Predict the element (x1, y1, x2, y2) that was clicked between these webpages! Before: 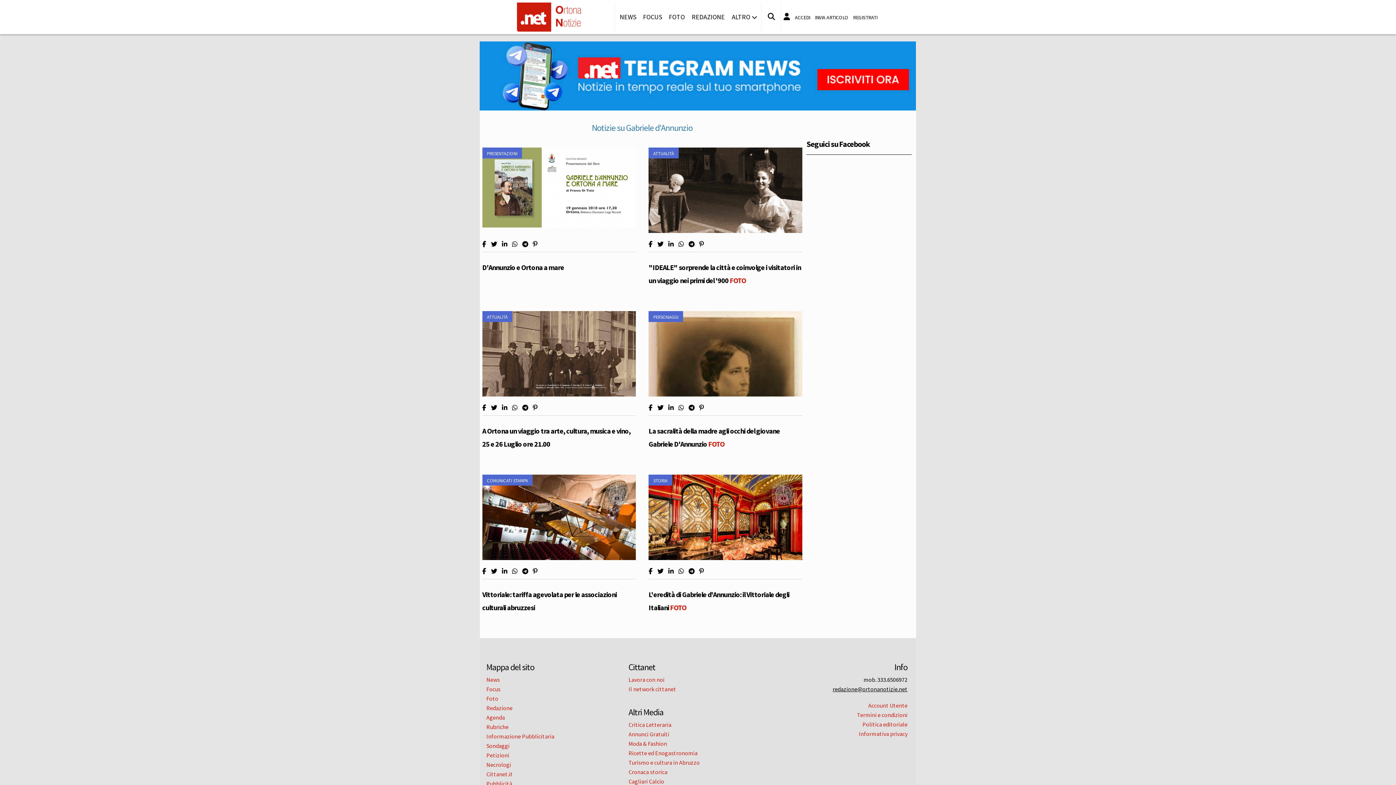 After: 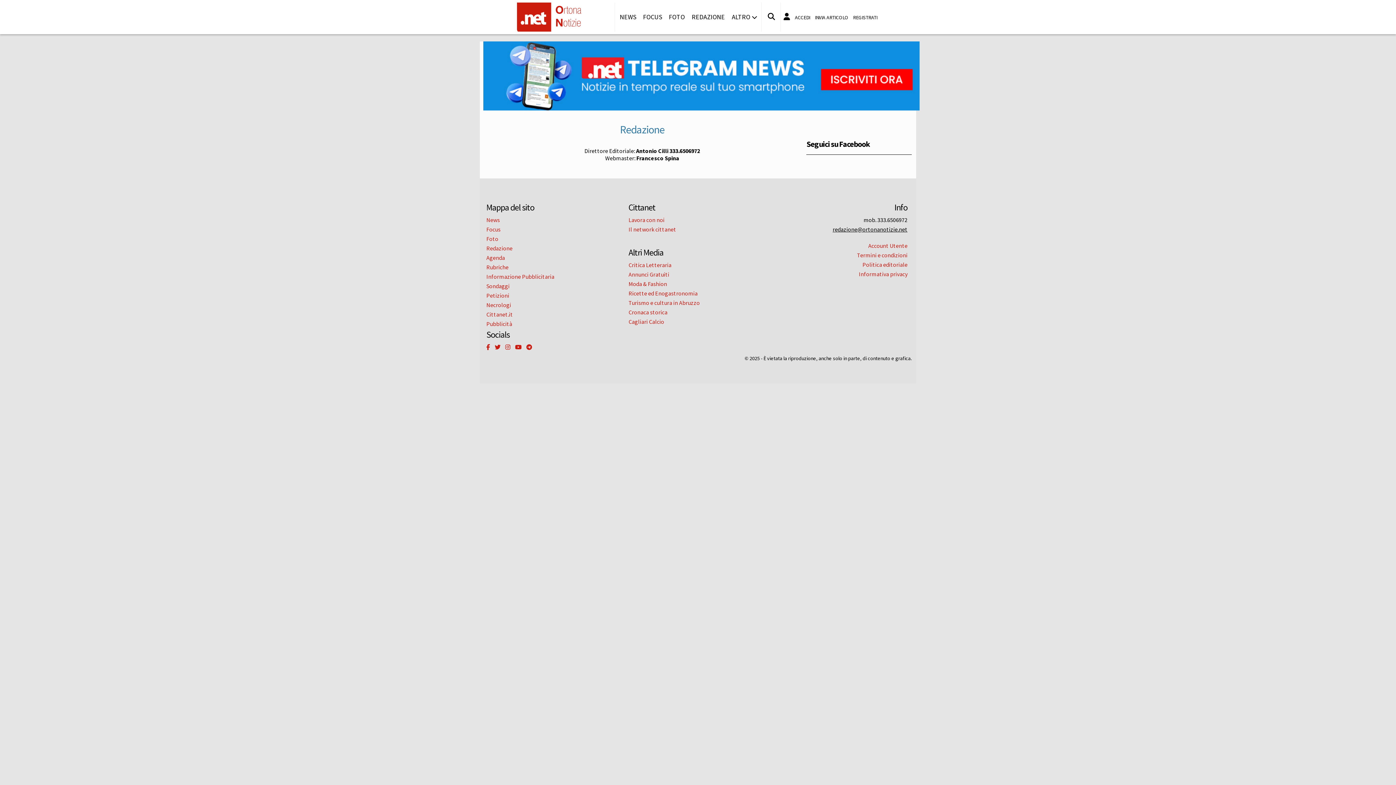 Action: label: REDAZIONE bbox: (689, 2, 728, 31)